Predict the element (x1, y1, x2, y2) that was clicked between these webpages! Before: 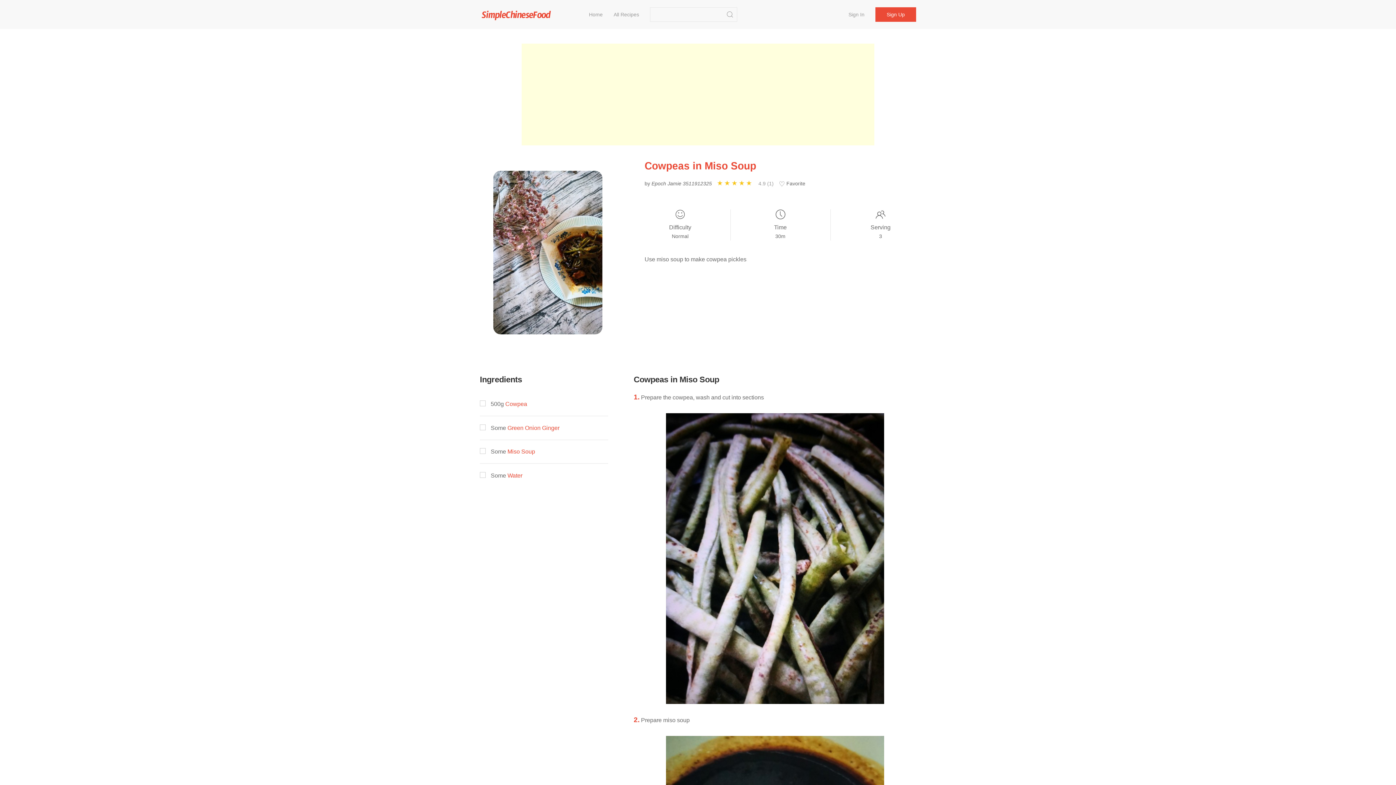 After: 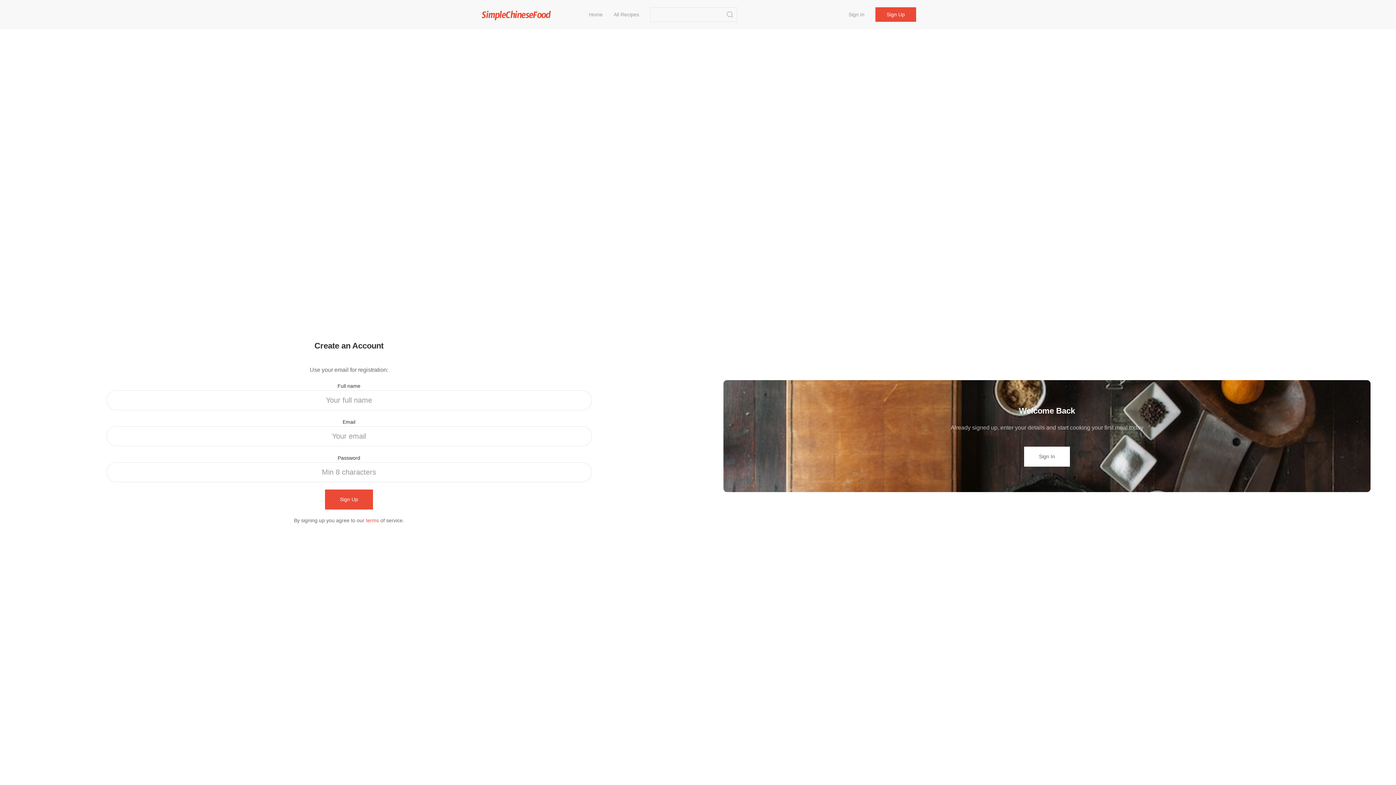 Action: bbox: (875, 7, 916, 21) label: Sign Up